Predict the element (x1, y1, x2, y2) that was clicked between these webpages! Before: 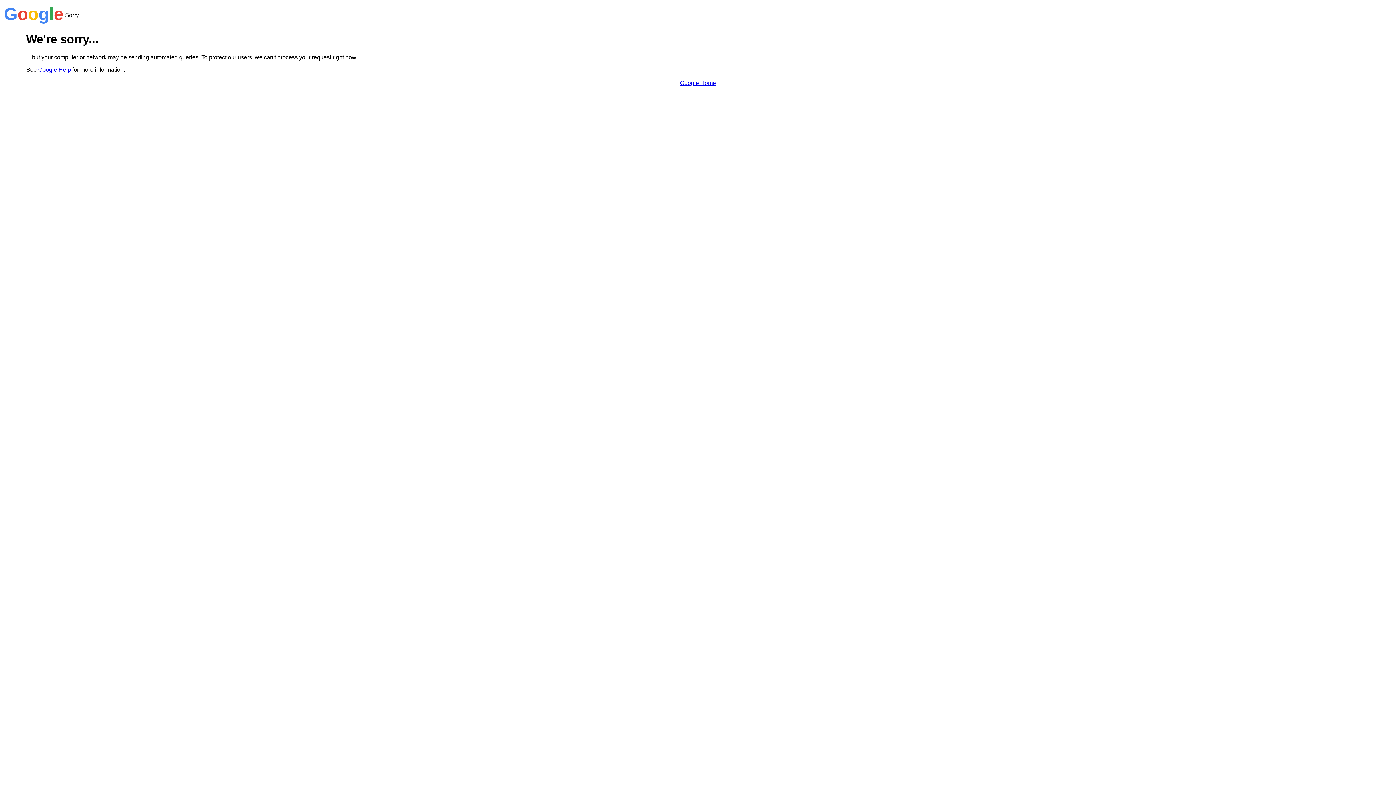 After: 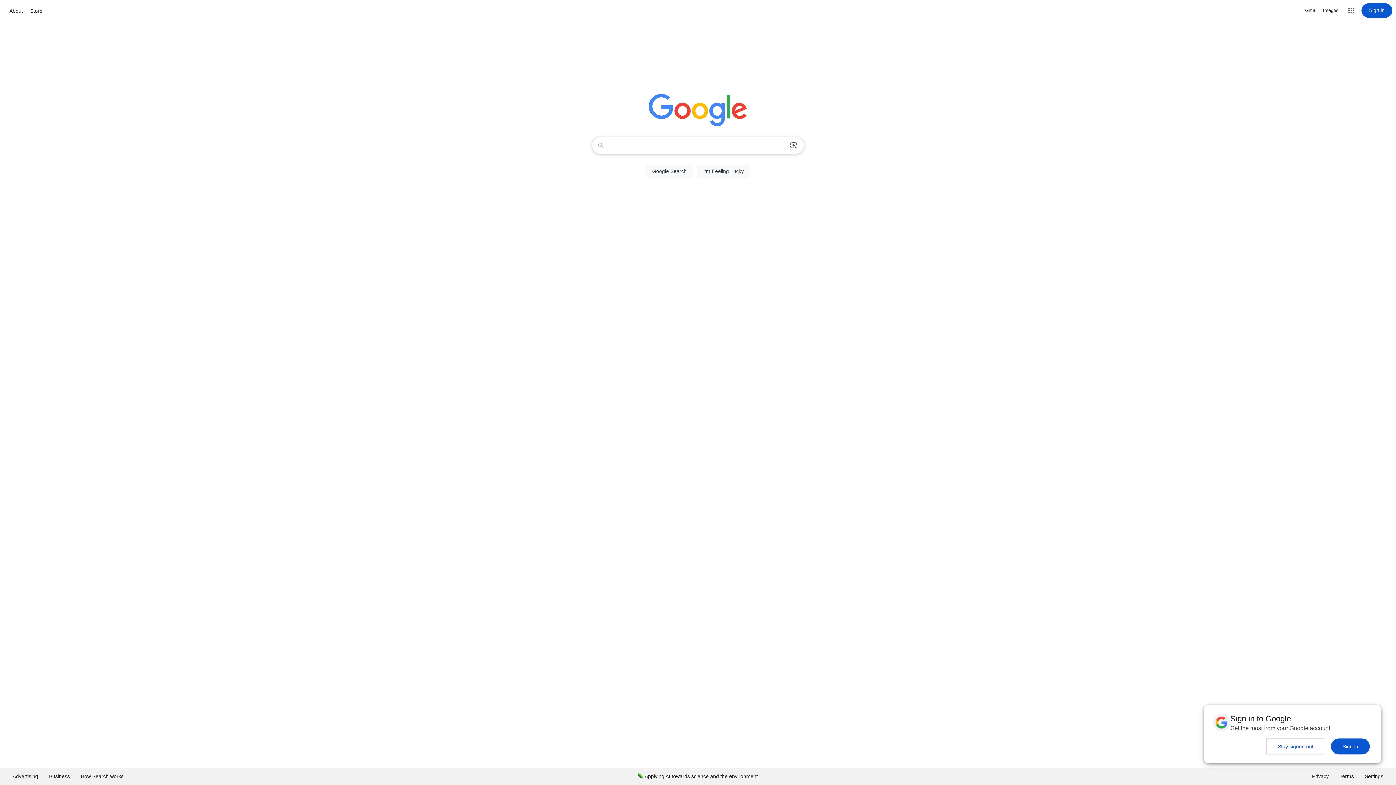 Action: label: Google Home bbox: (680, 79, 716, 86)